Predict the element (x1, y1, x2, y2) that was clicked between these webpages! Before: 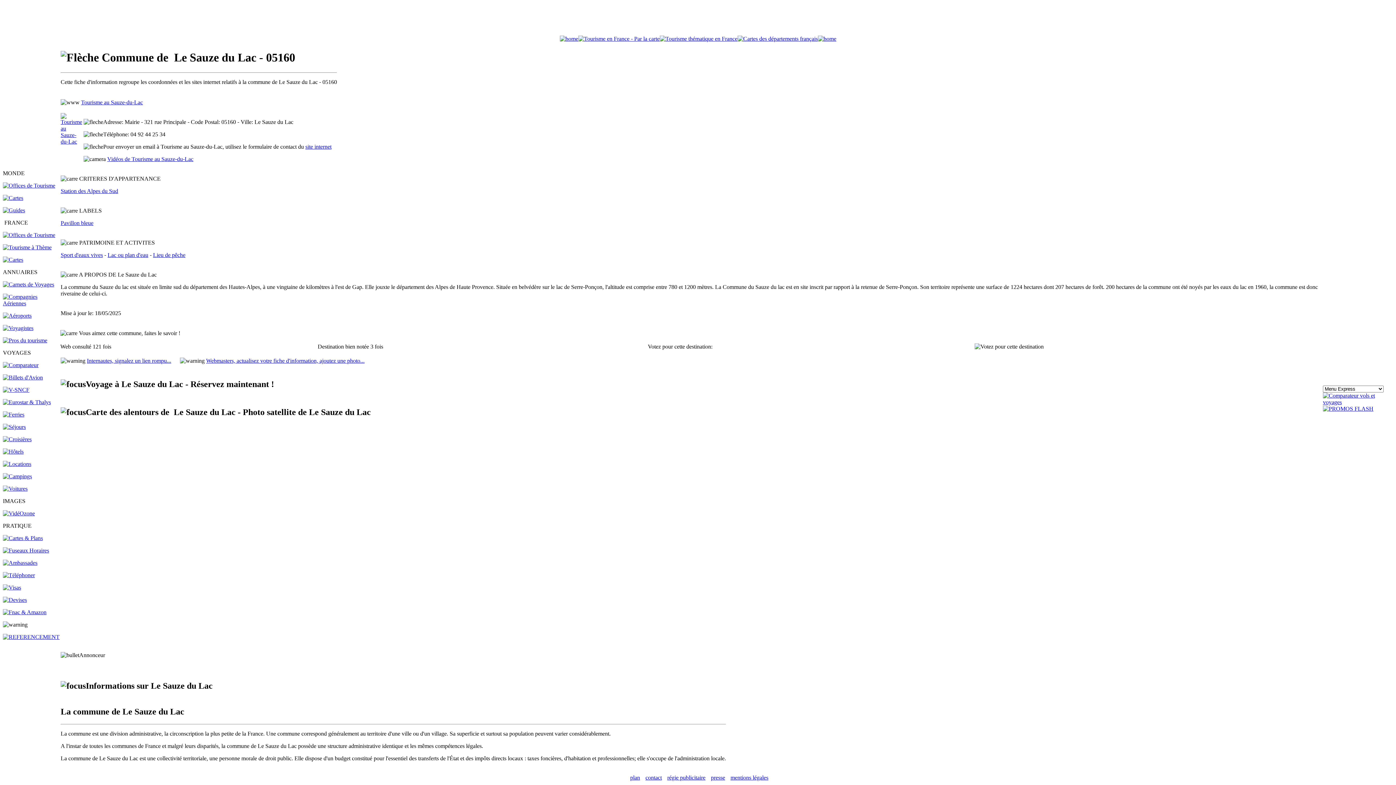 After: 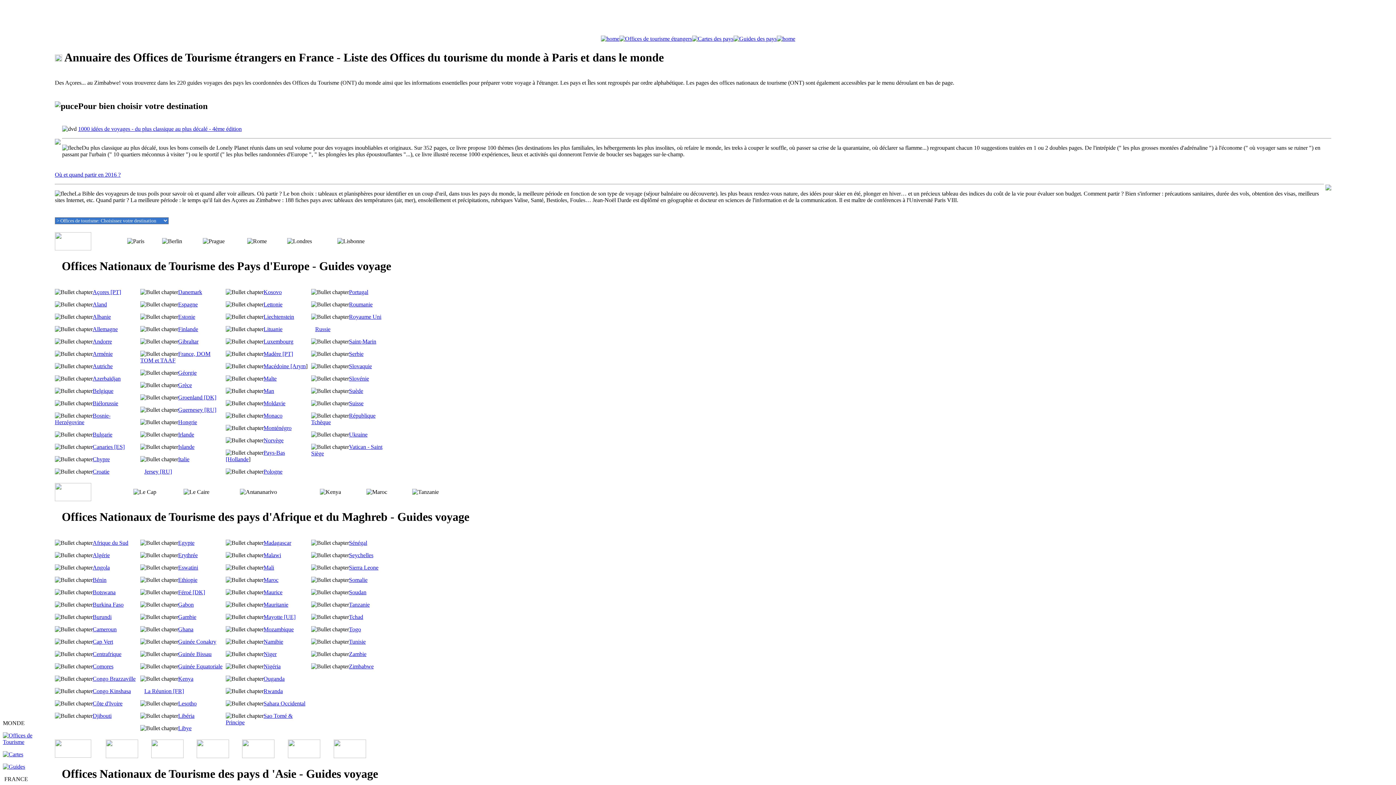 Action: bbox: (2, 182, 55, 188)